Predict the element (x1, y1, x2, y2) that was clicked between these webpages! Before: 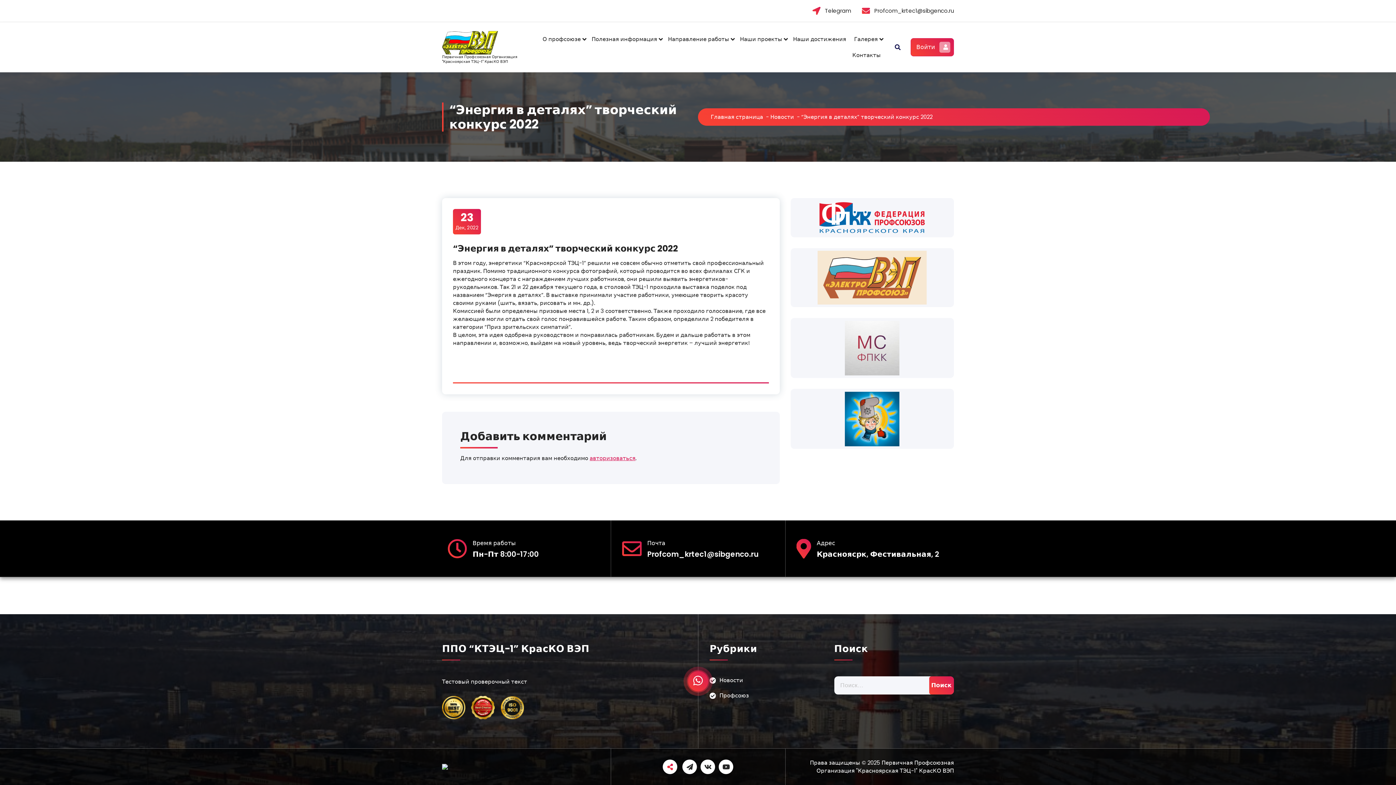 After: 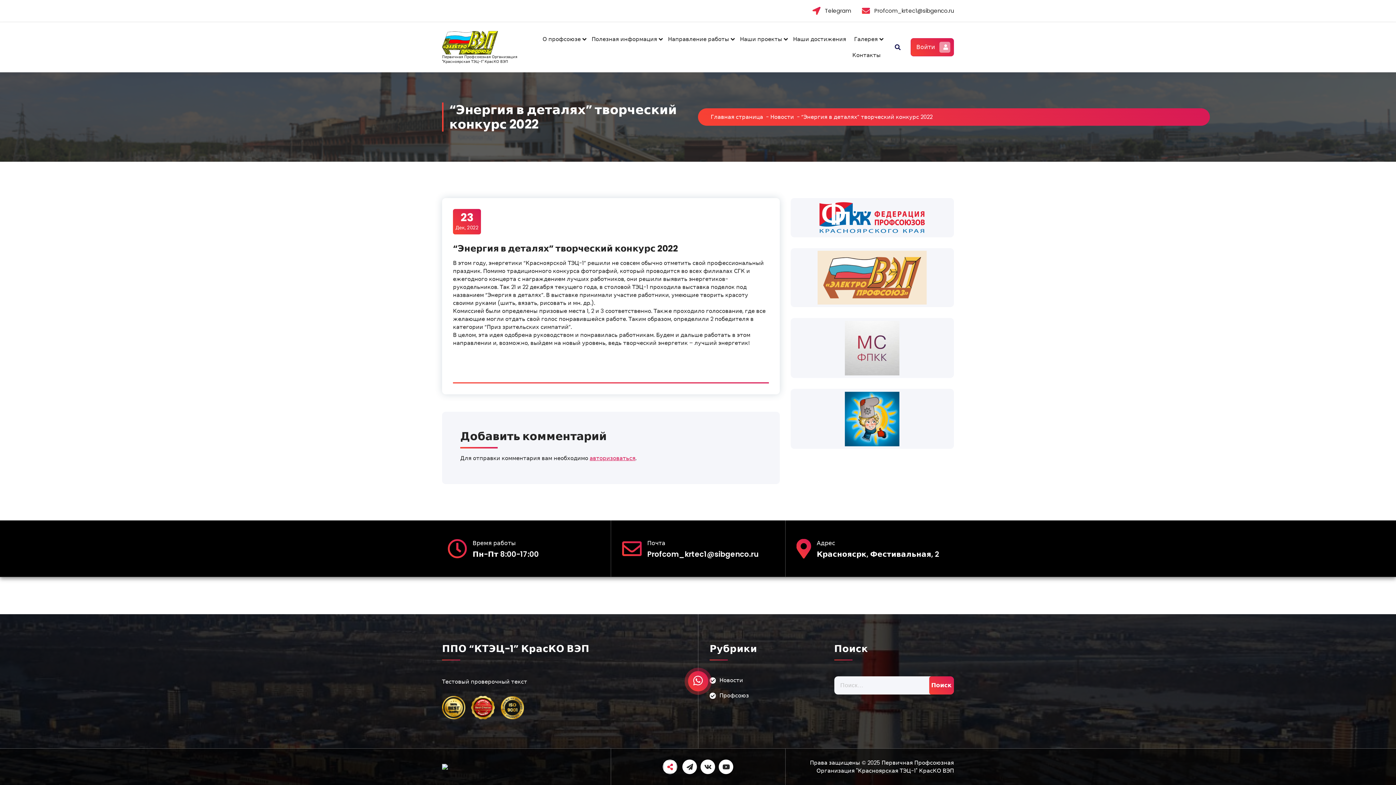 Action: bbox: (663, 760, 677, 774)